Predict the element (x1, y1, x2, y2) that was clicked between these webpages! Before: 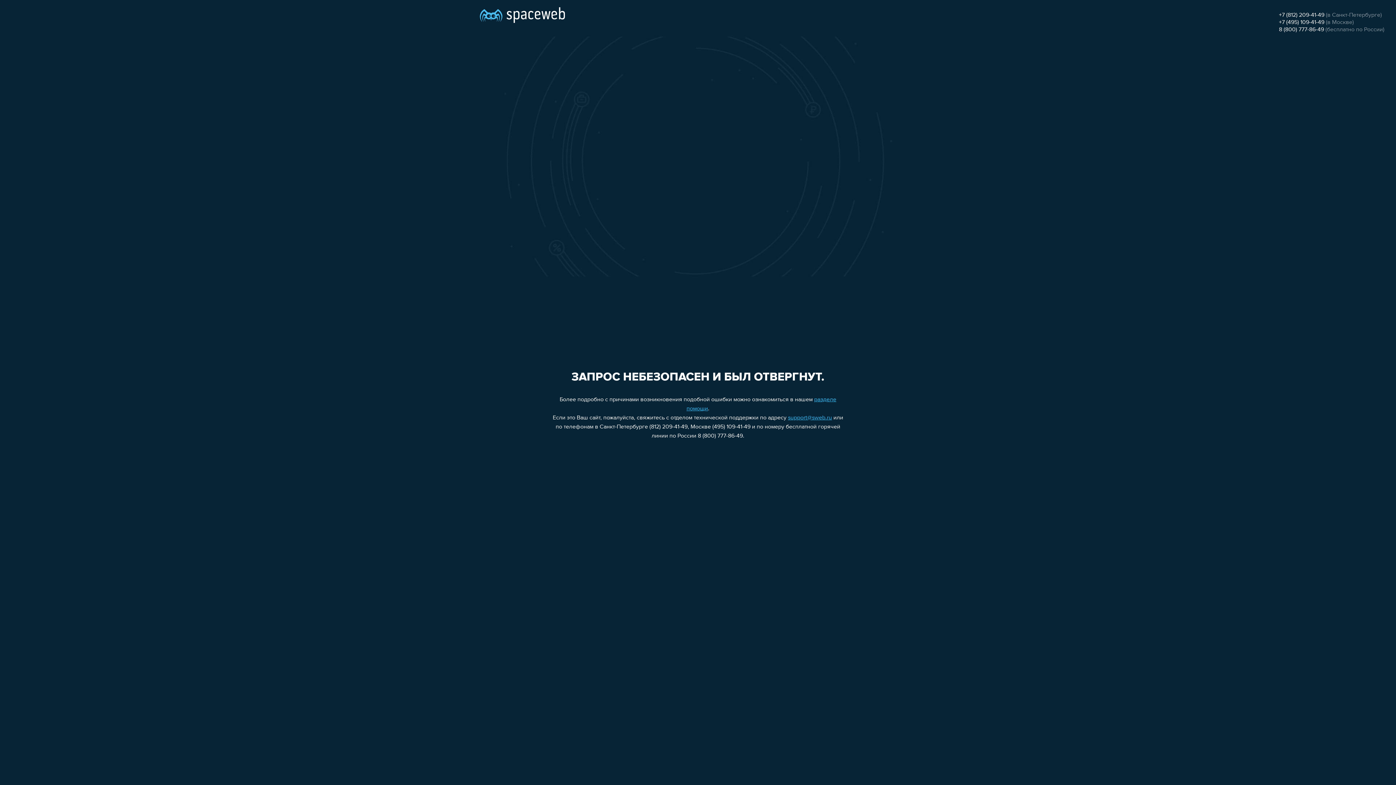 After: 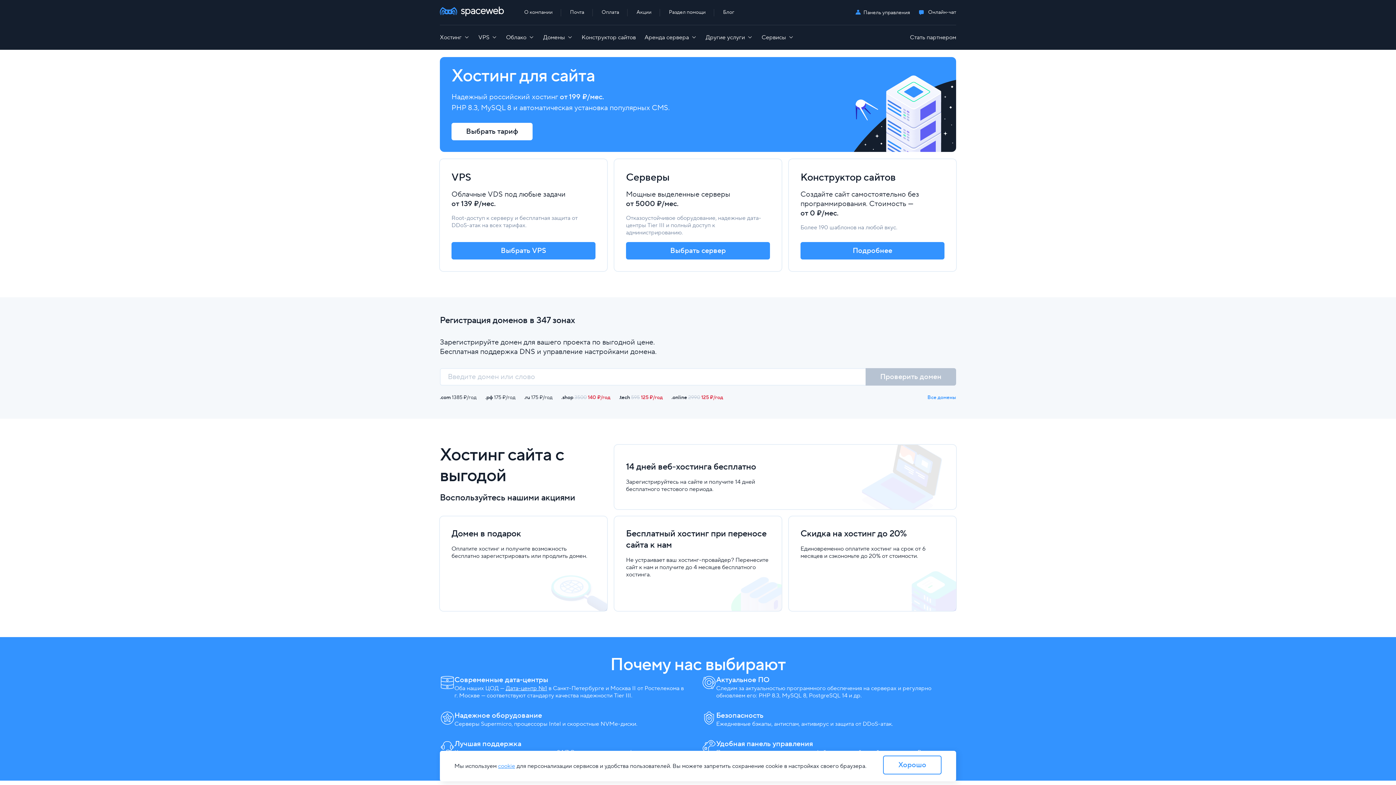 Action: bbox: (480, 0, 565, 25)